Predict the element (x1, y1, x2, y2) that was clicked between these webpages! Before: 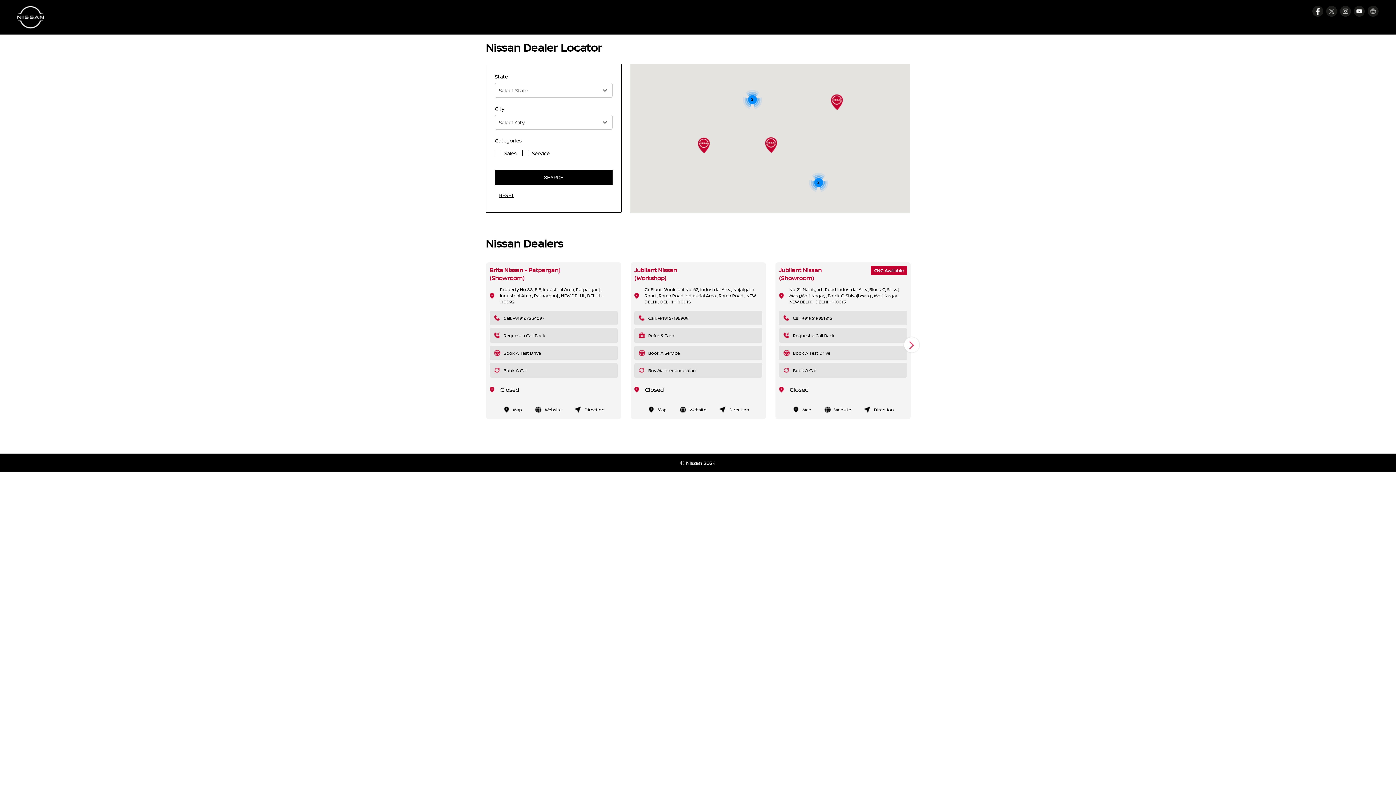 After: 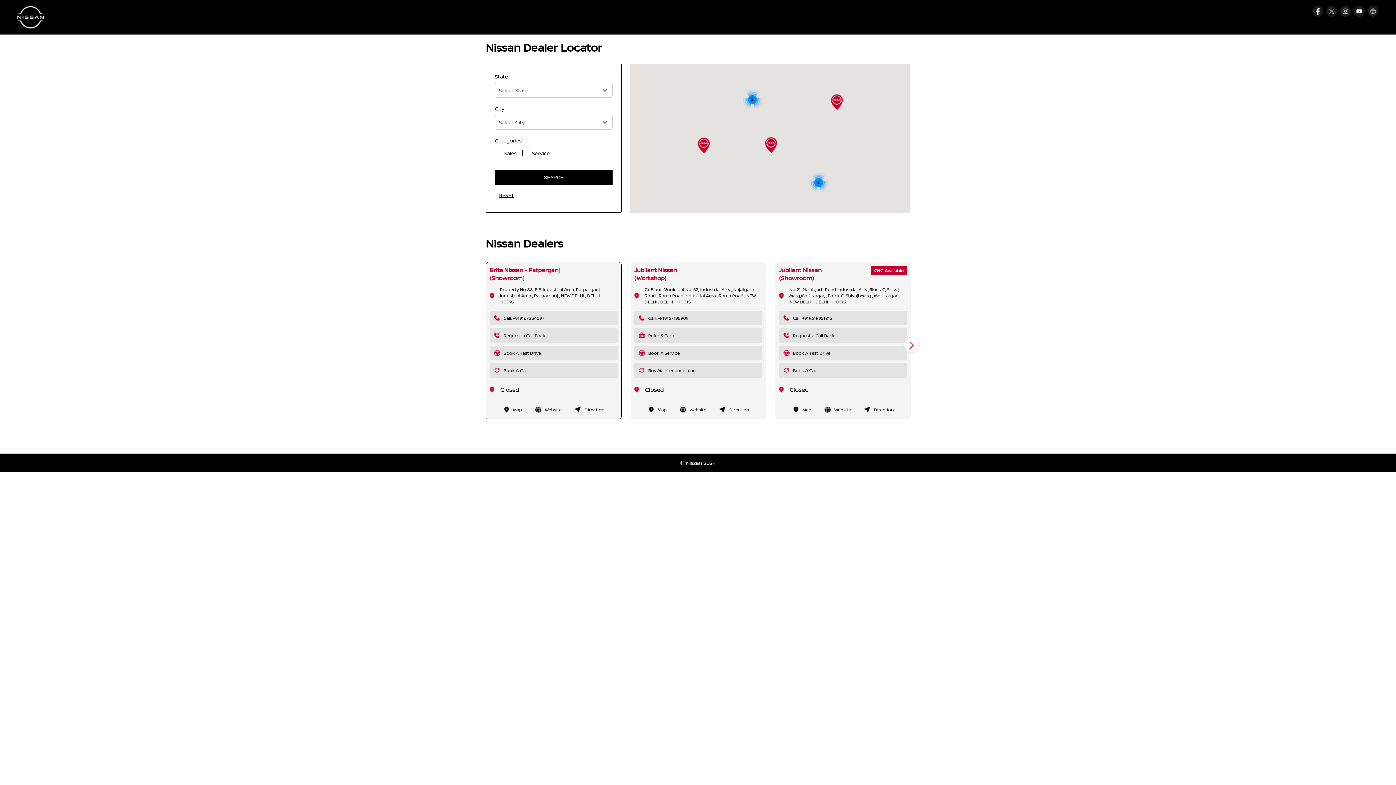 Action: bbox: (573, 405, 604, 414) label: Direction